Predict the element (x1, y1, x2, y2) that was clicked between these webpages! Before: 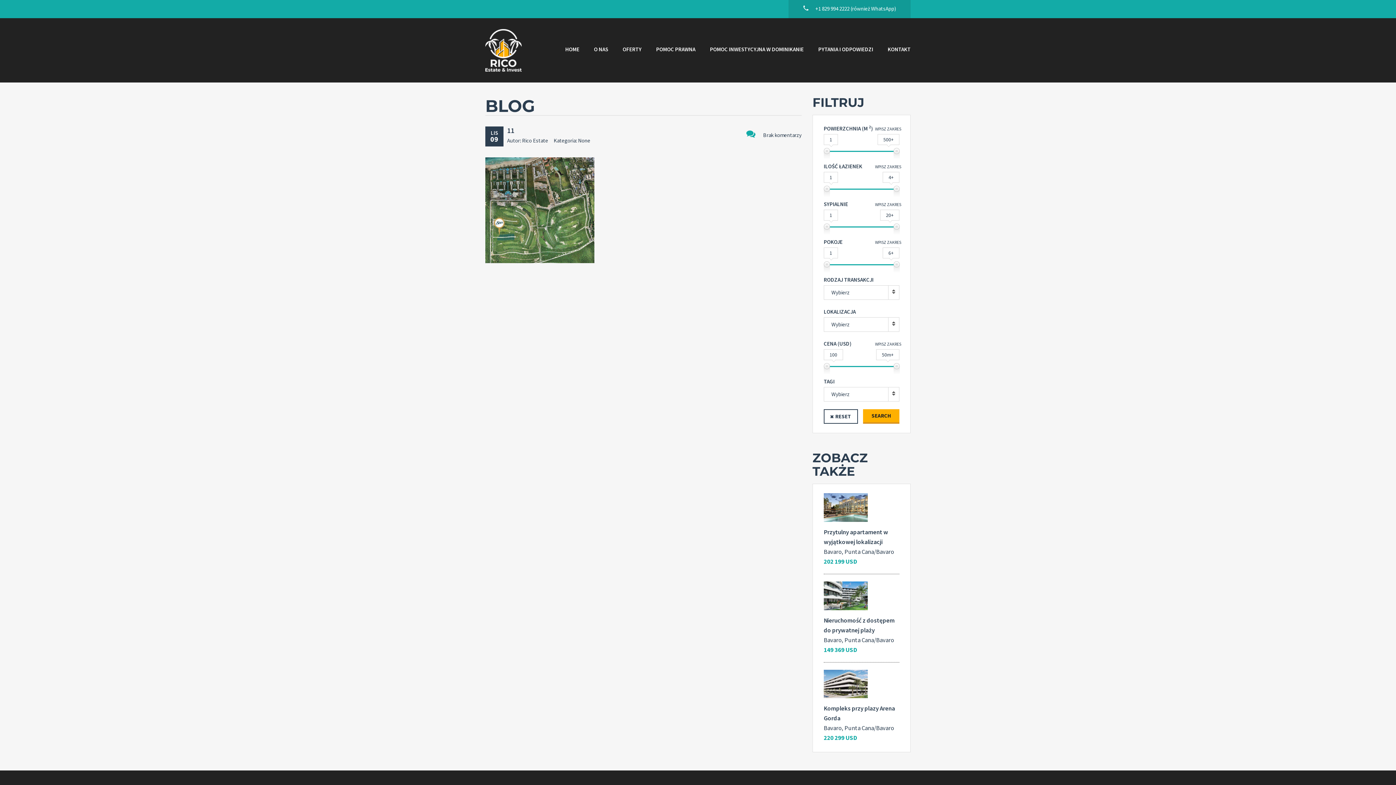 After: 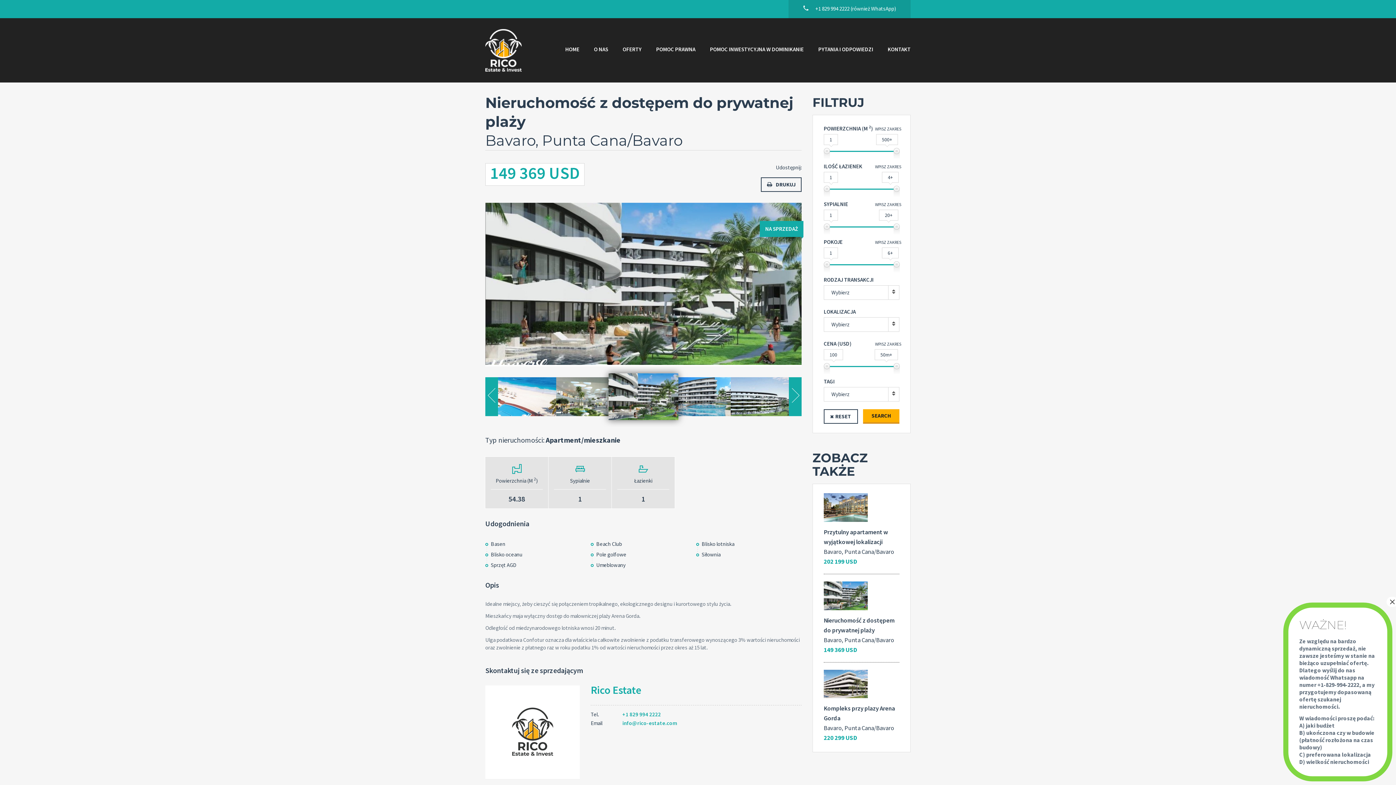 Action: bbox: (824, 610, 899, 645) label: Nieruchomość z dostępem do prywatnej plaży
Bavaro, Punta Cana/Bavaro